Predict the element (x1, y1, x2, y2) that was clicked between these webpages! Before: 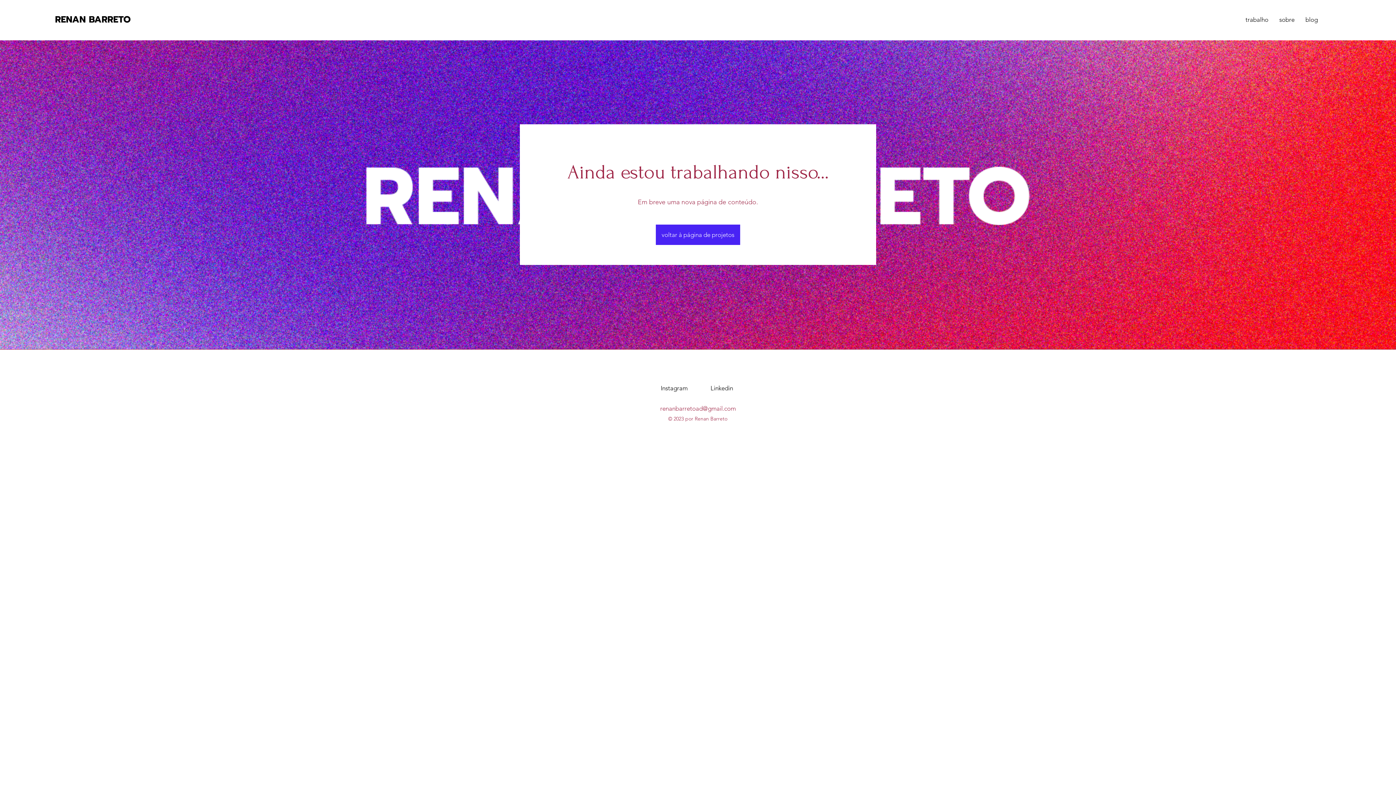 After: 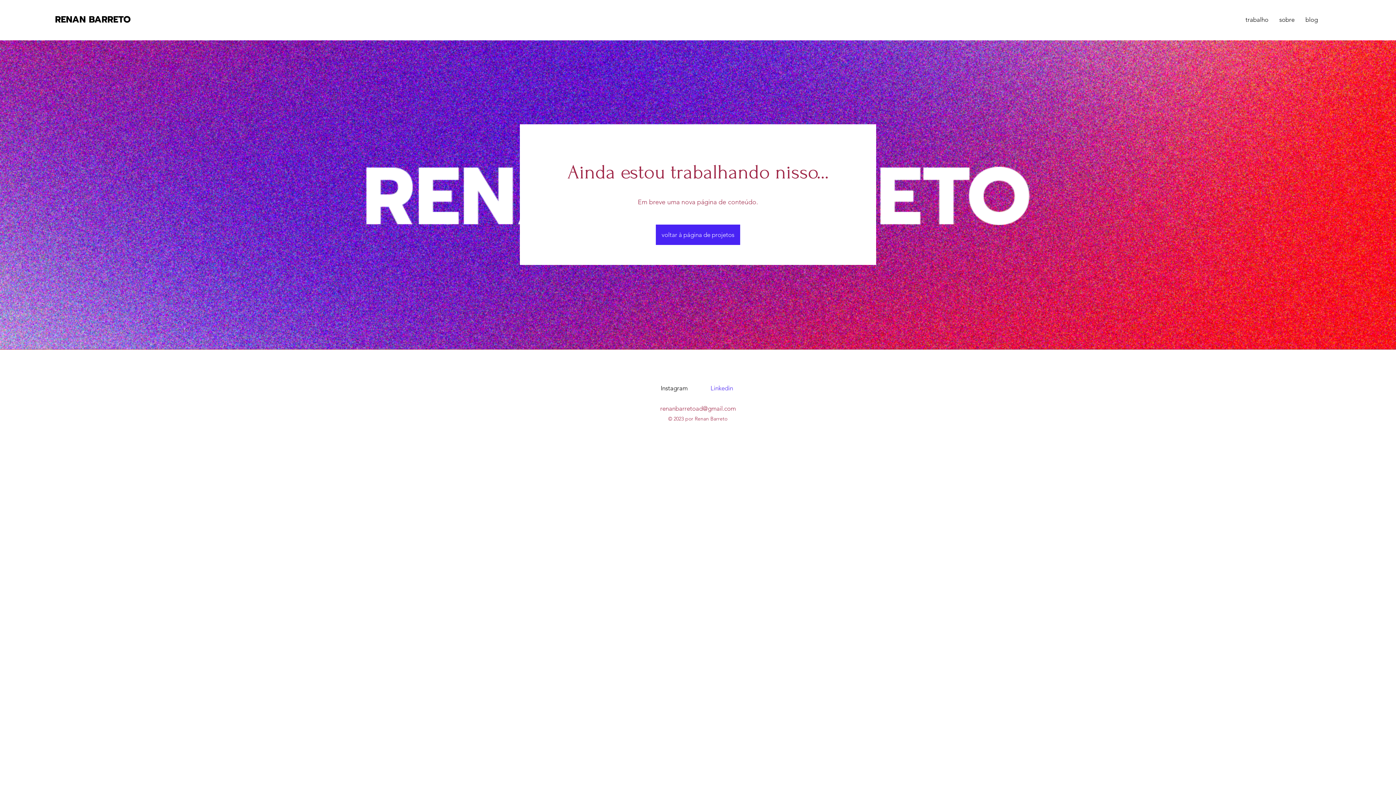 Action: bbox: (703, 382, 740, 393) label: Linkedin